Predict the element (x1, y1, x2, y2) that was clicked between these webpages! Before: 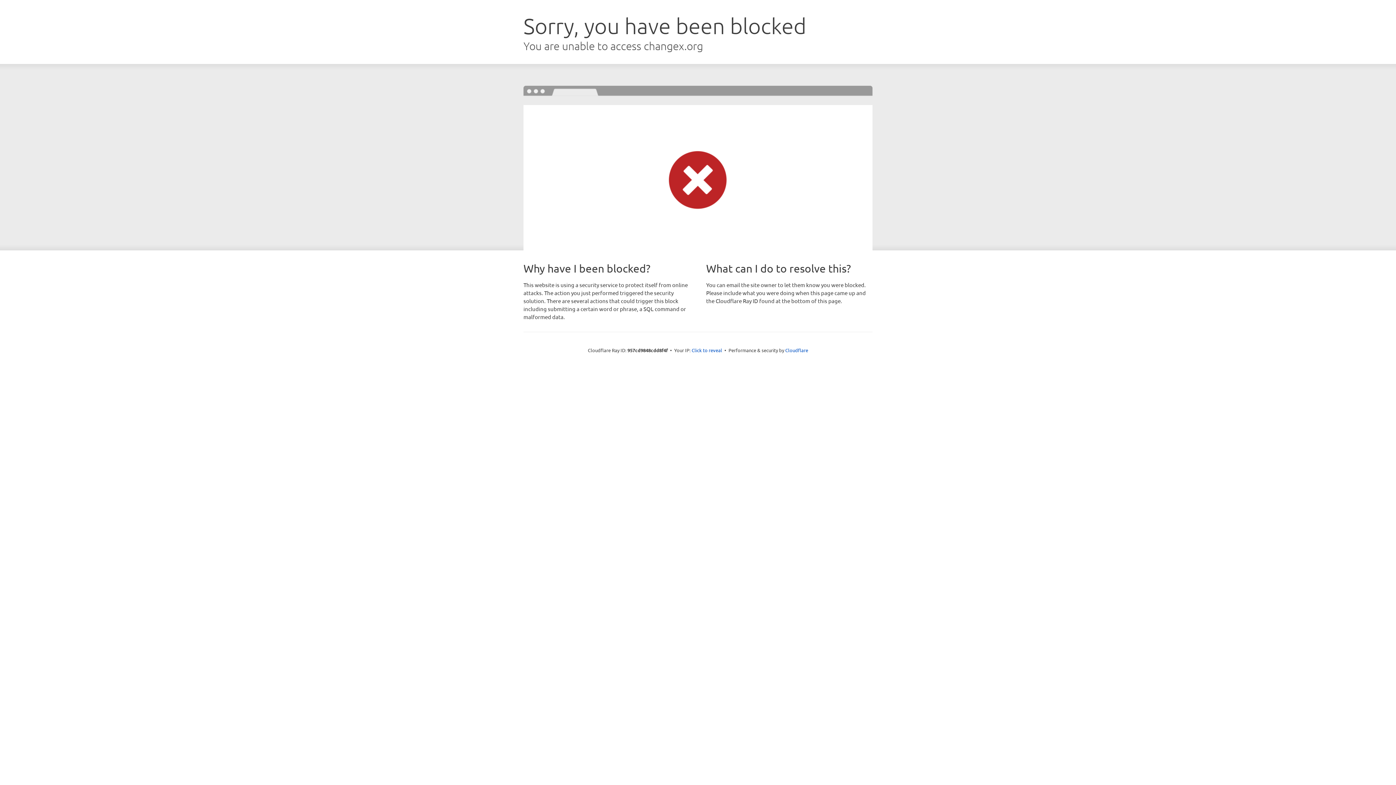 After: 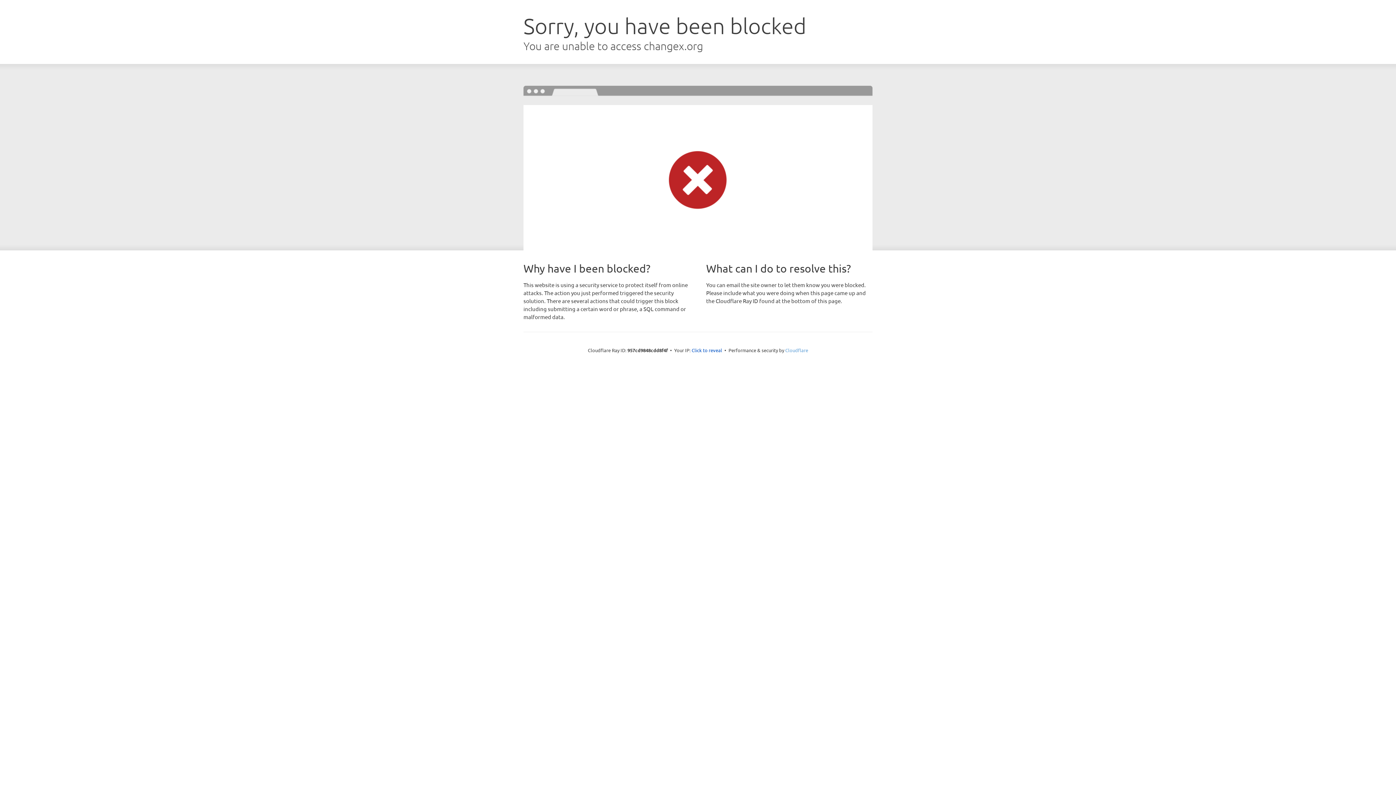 Action: label: Cloudflare bbox: (785, 347, 808, 353)